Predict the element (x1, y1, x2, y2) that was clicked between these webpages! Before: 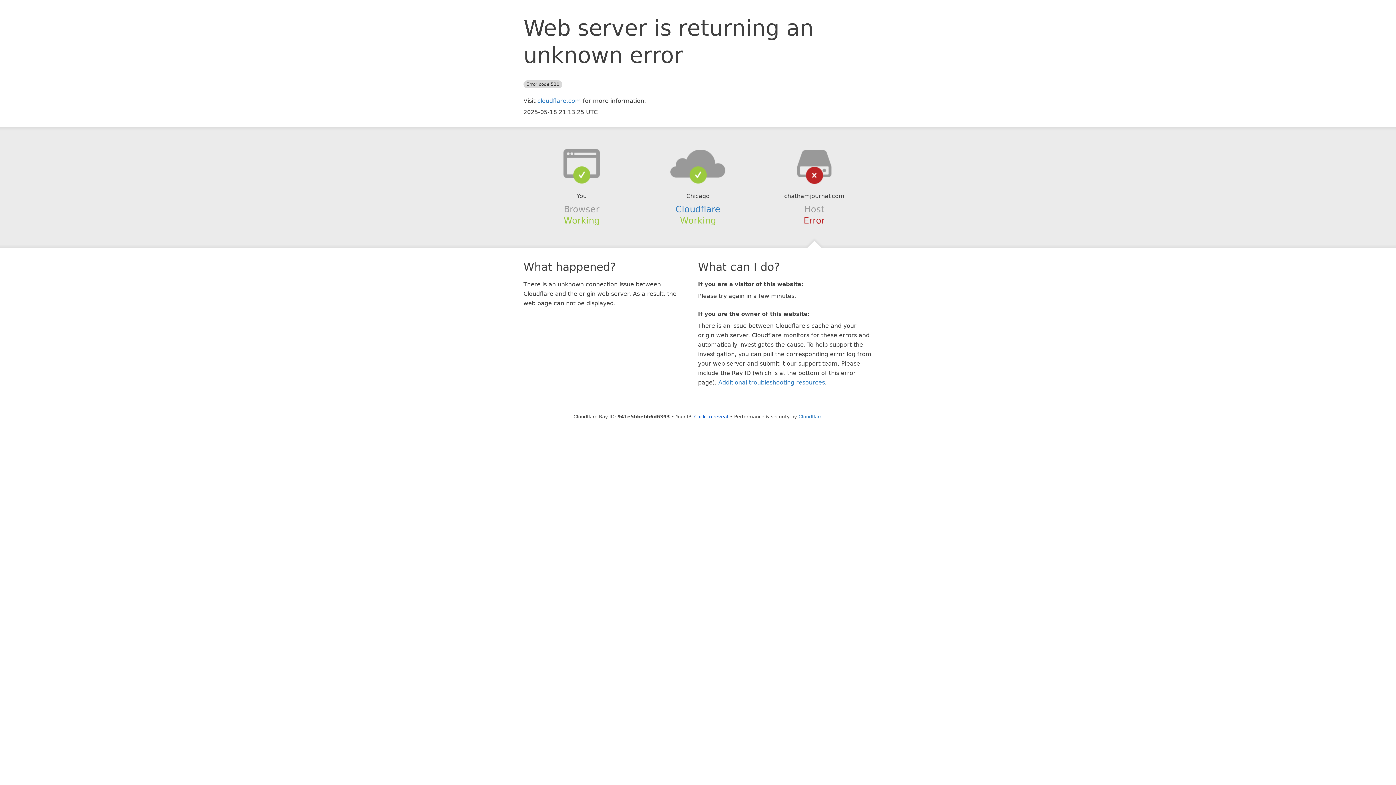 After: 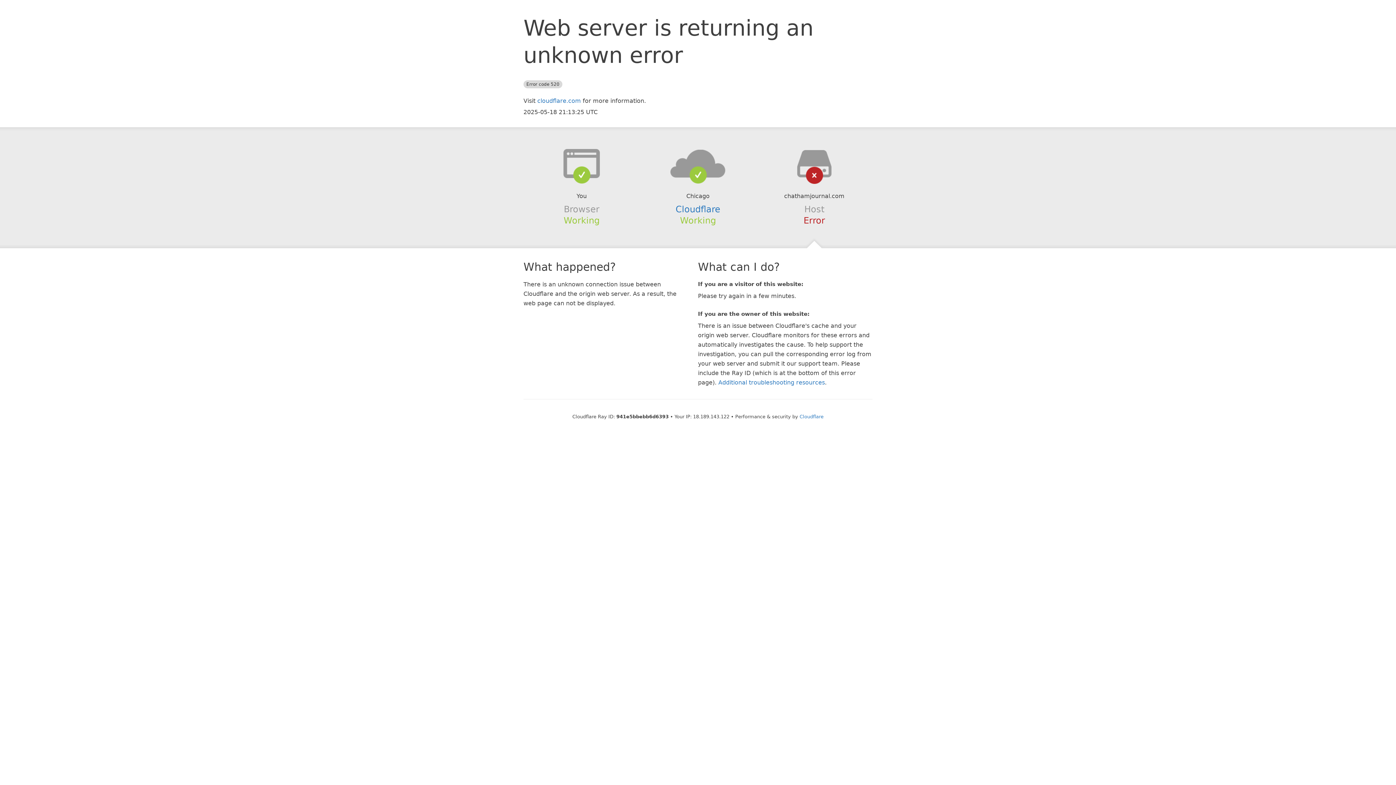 Action: bbox: (694, 414, 728, 419) label: Click to reveal